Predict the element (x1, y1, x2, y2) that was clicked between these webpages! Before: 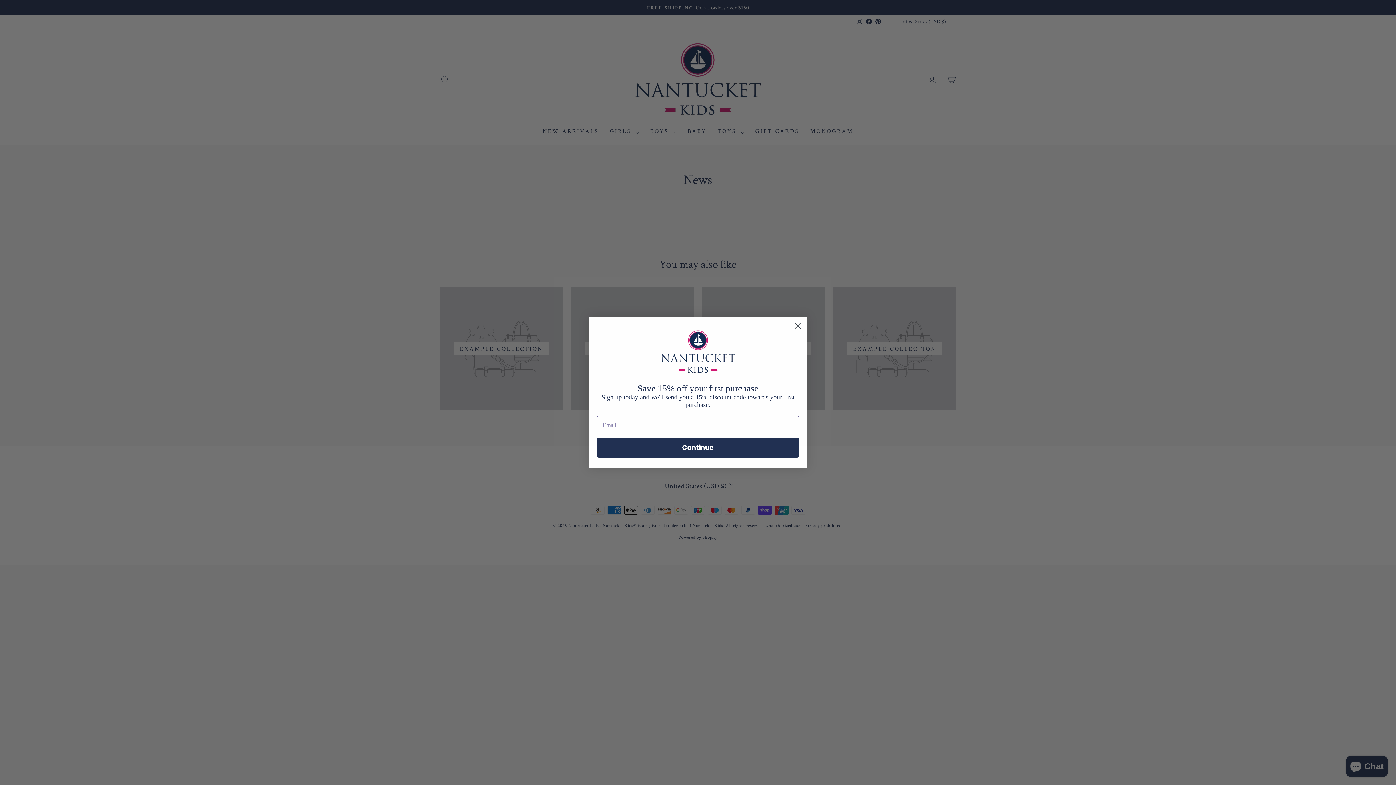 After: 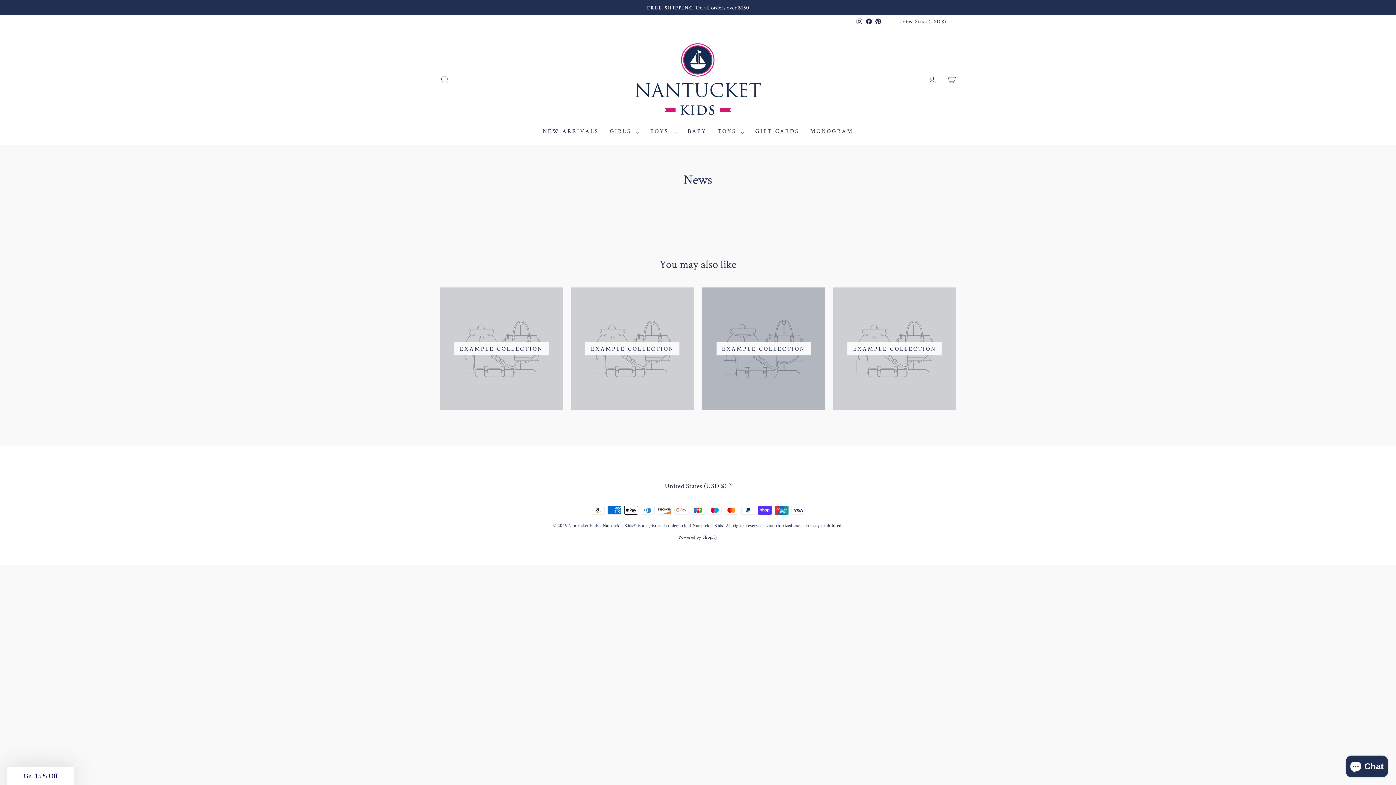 Action: bbox: (791, 319, 804, 332) label: Close dialog